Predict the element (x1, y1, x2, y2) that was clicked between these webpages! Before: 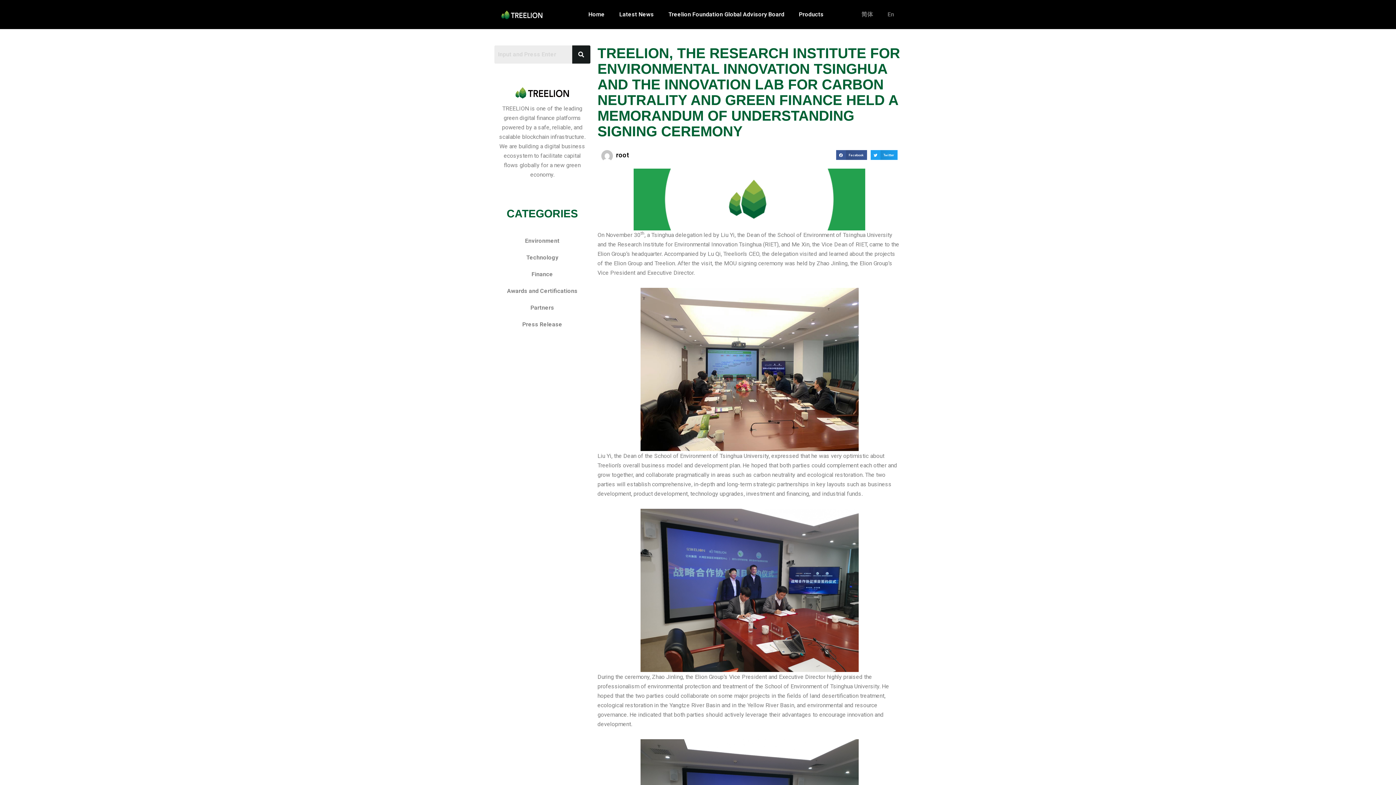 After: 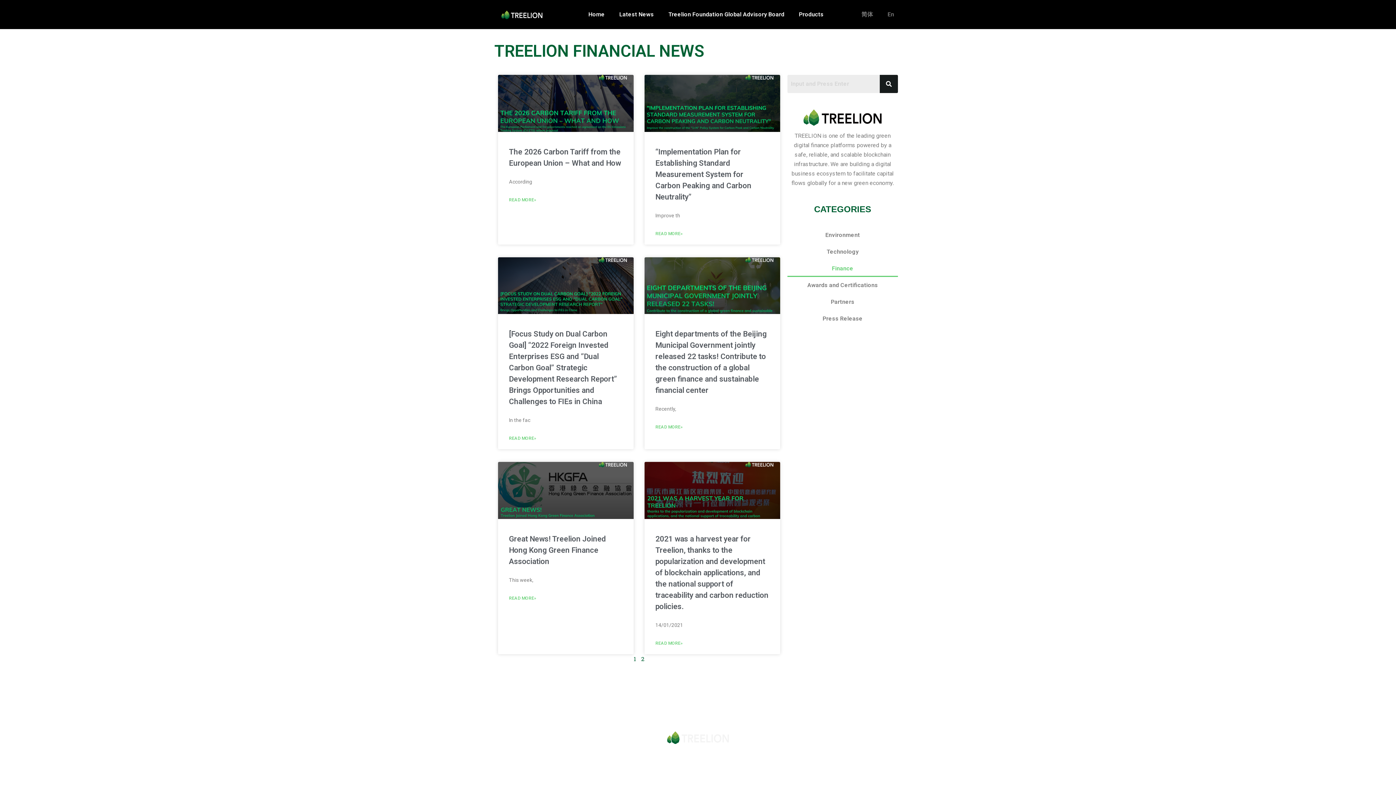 Action: bbox: (494, 266, 590, 282) label: Finance